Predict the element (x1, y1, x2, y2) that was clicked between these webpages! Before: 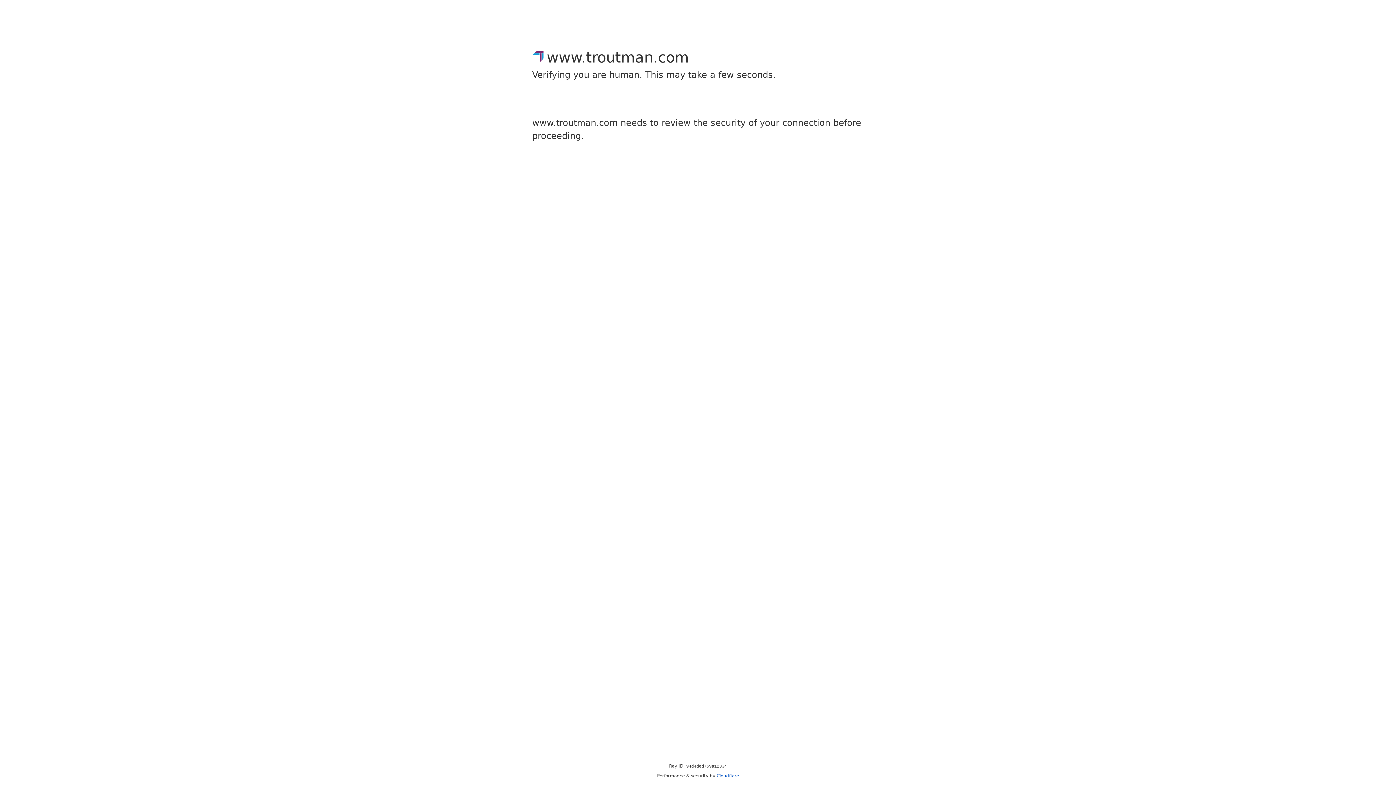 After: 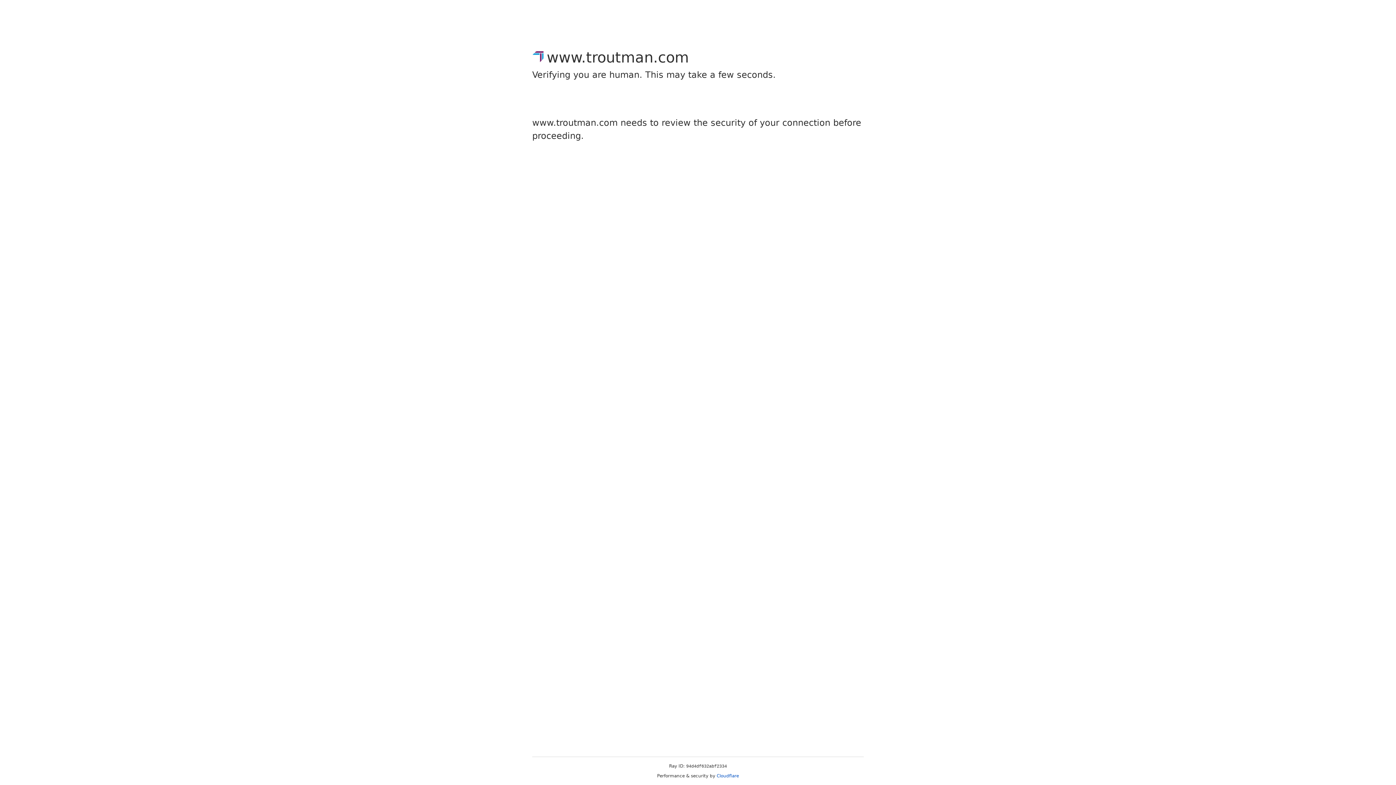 Action: label: Cloudflare bbox: (716, 773, 739, 778)